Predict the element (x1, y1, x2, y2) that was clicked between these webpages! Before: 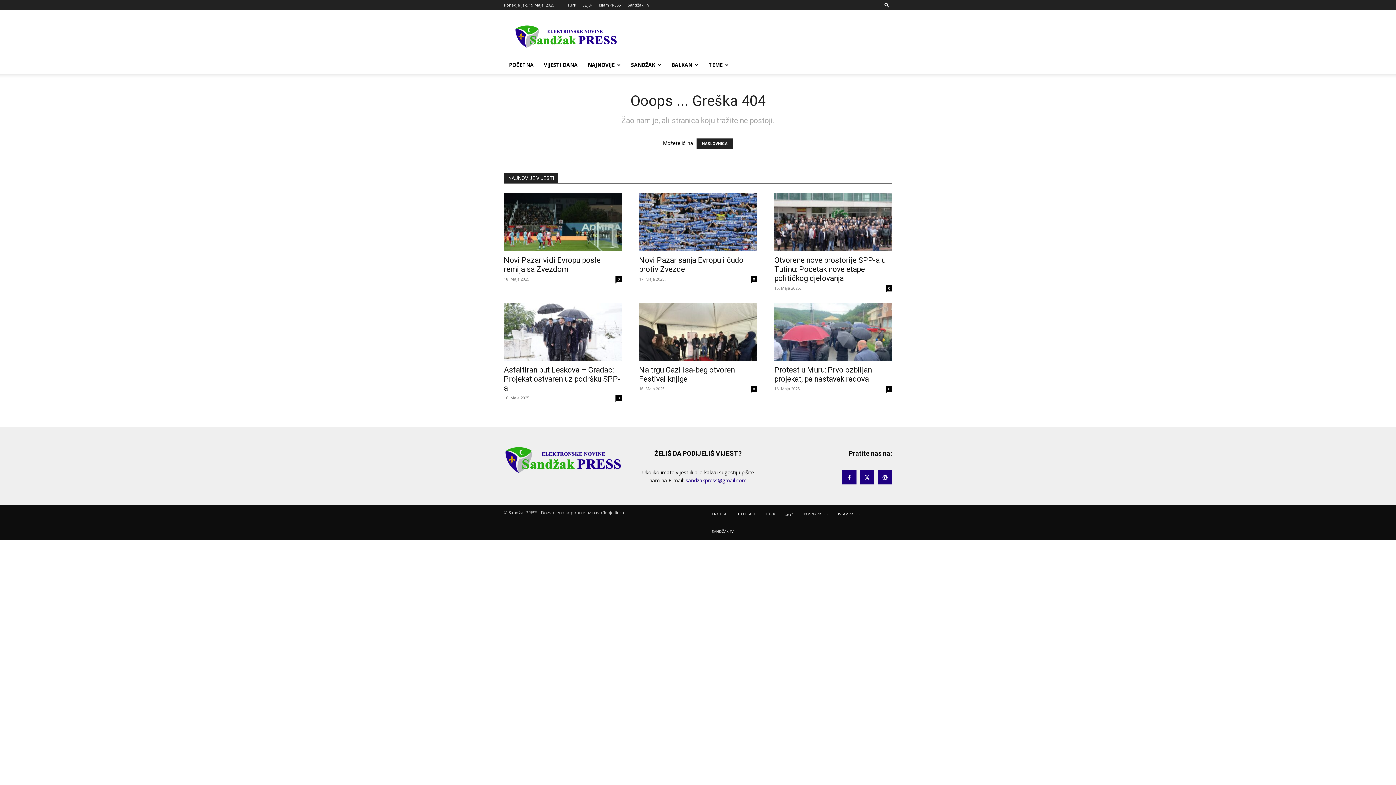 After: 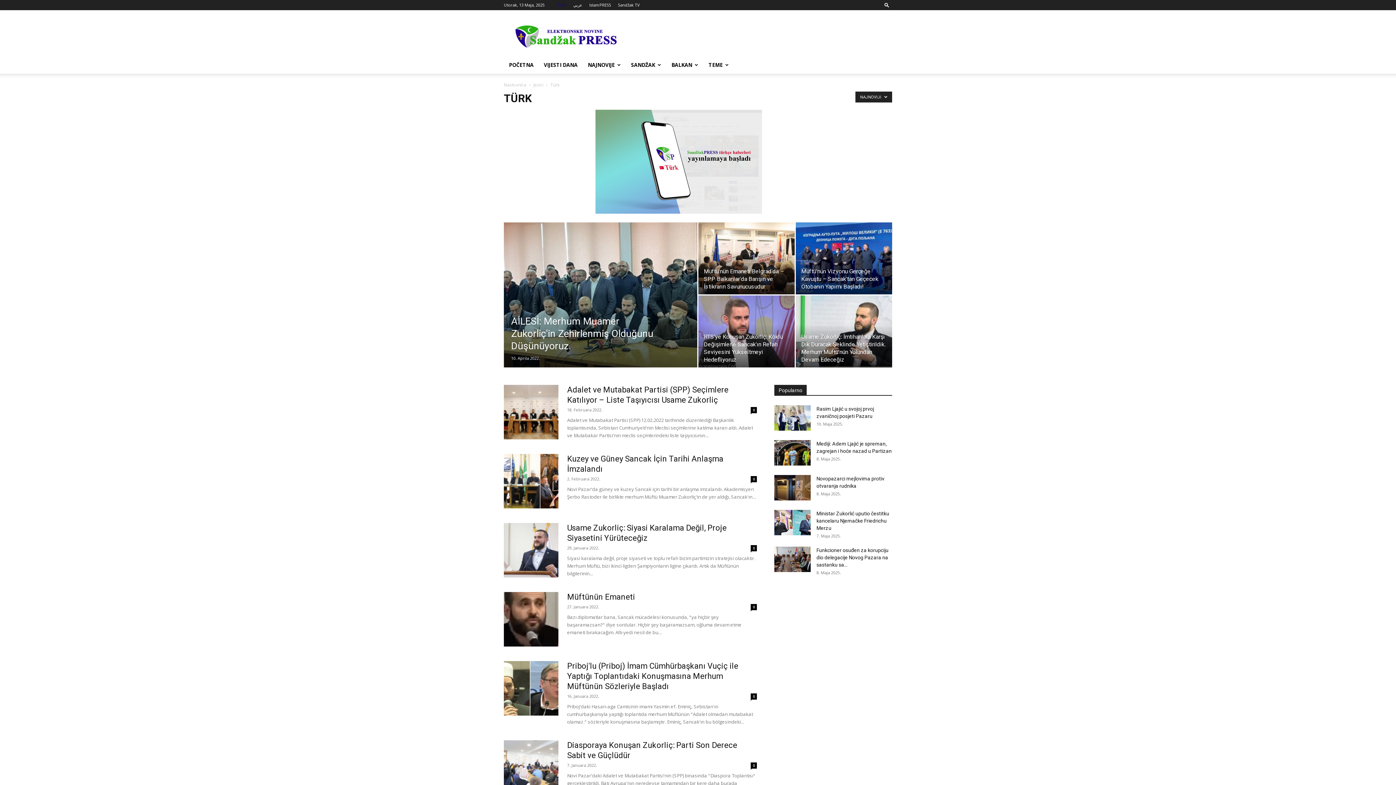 Action: label: Türk bbox: (567, 2, 576, 7)